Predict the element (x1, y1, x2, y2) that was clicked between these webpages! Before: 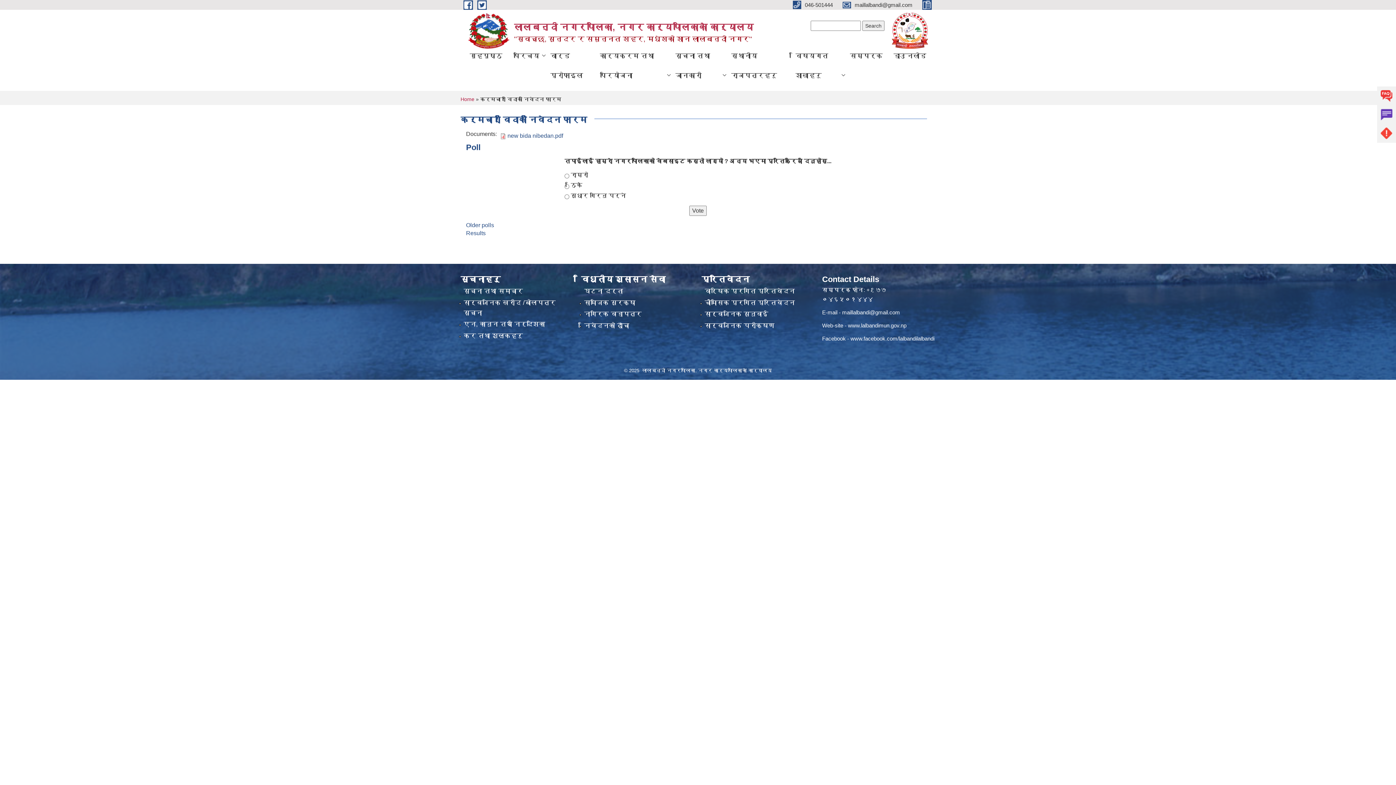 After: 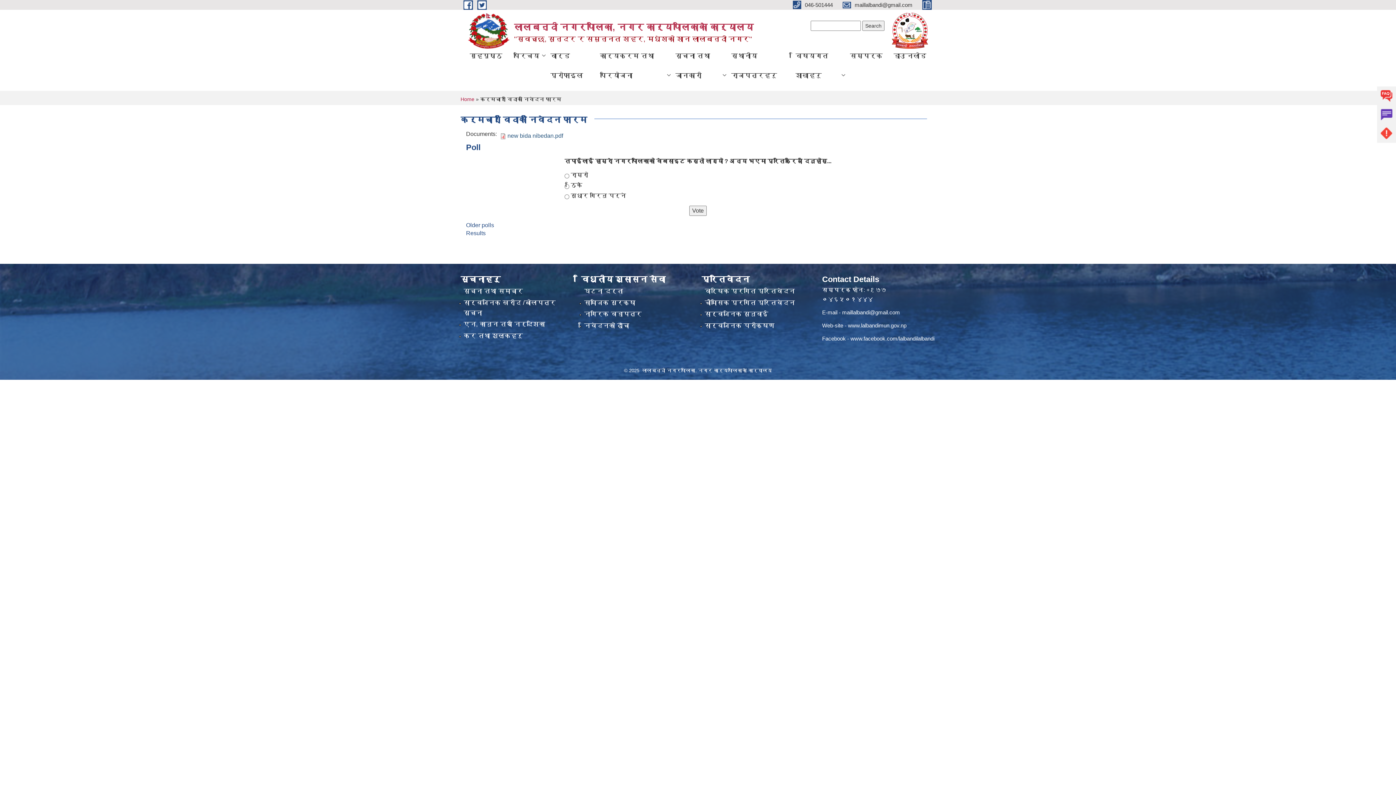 Action: bbox: (507, 132, 563, 138) label: new bida nibedan.pdf